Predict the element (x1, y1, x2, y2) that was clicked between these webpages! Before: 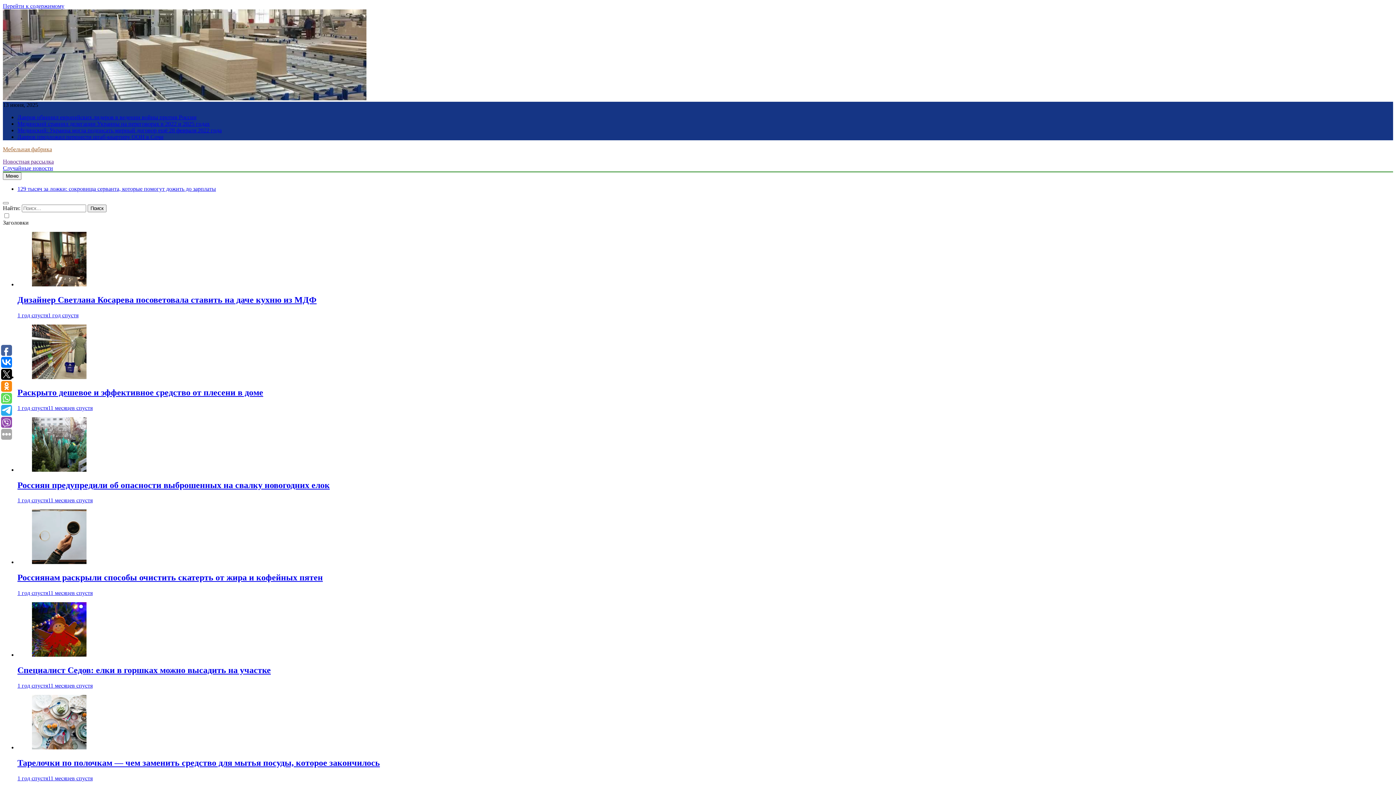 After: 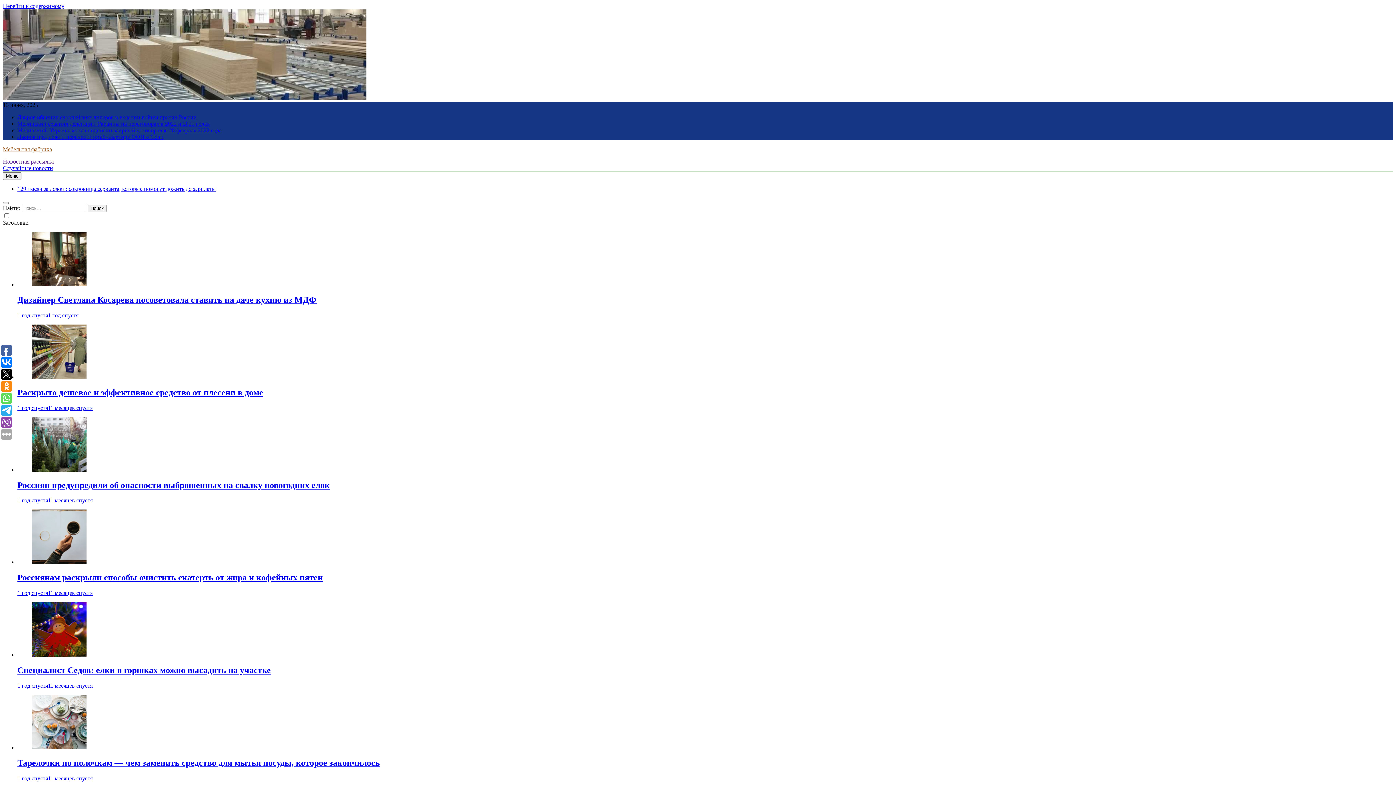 Action: label: 1 год спустя11 месяцев спустя bbox: (17, 590, 92, 596)